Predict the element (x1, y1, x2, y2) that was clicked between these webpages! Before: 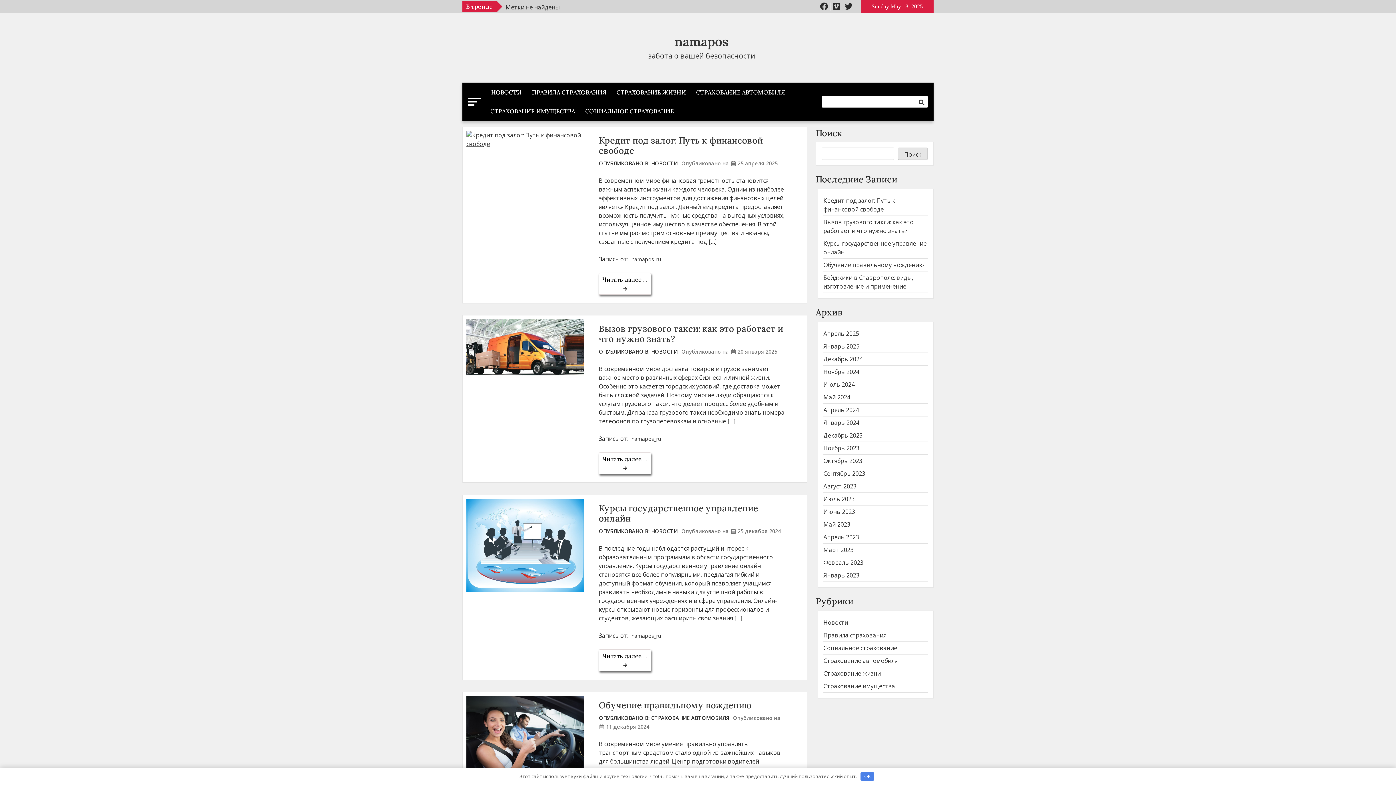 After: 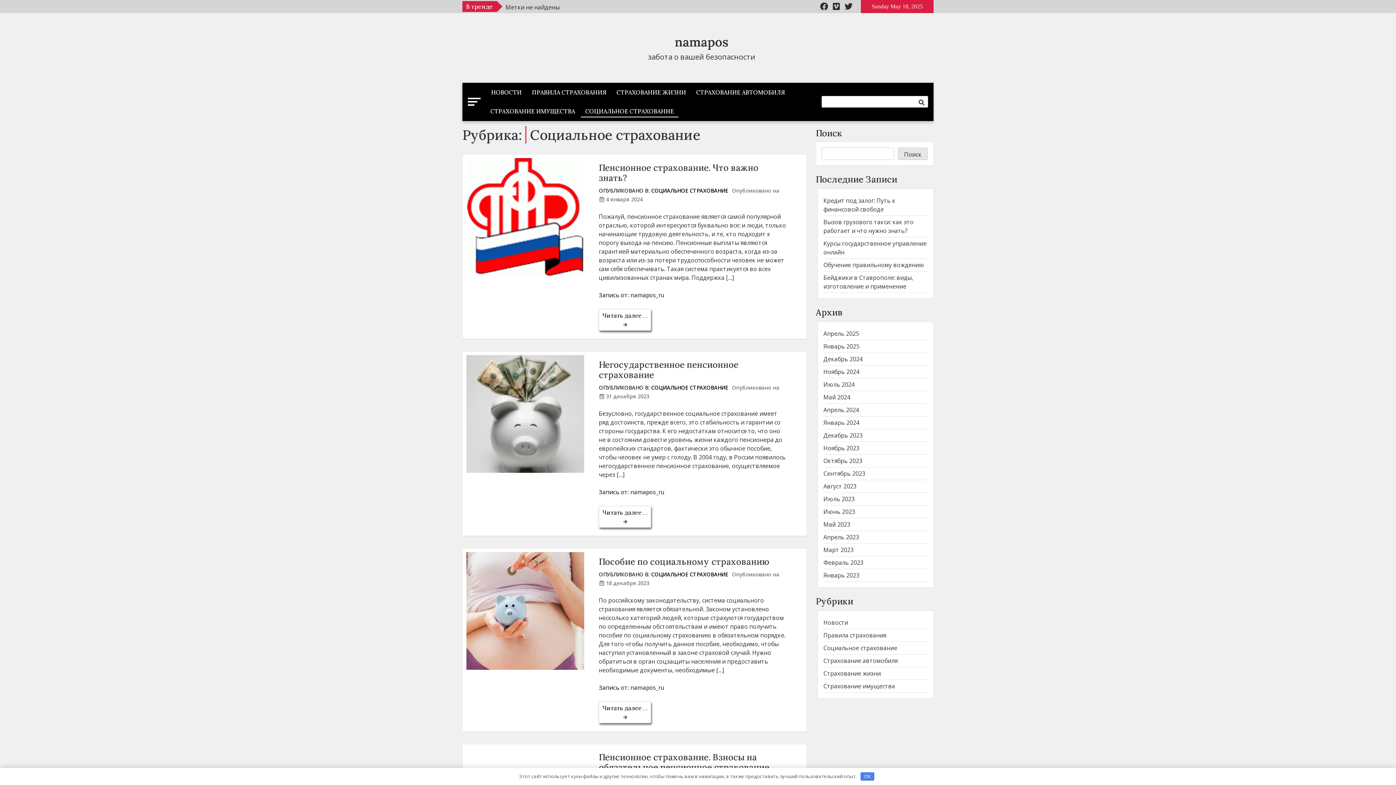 Action: label: Социальное страхование bbox: (823, 644, 897, 652)